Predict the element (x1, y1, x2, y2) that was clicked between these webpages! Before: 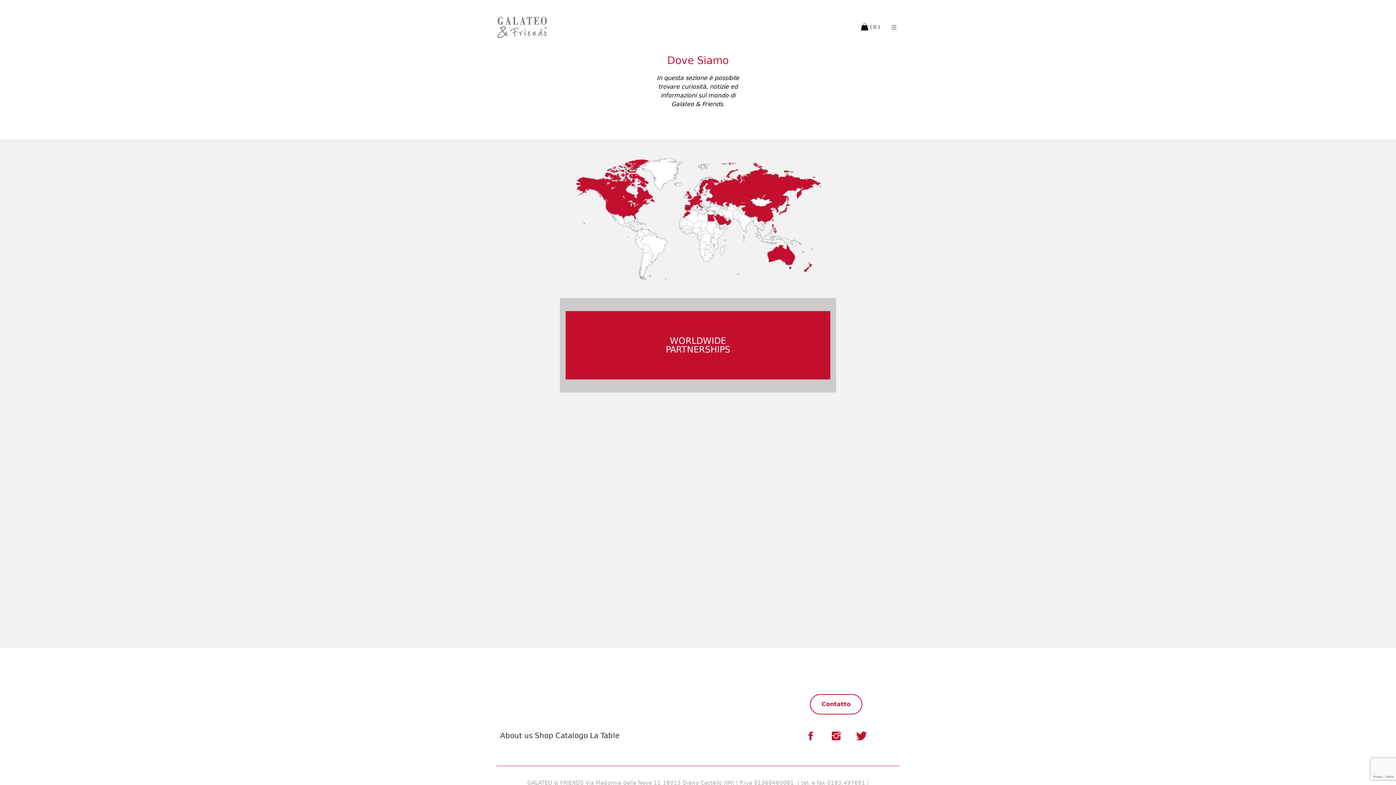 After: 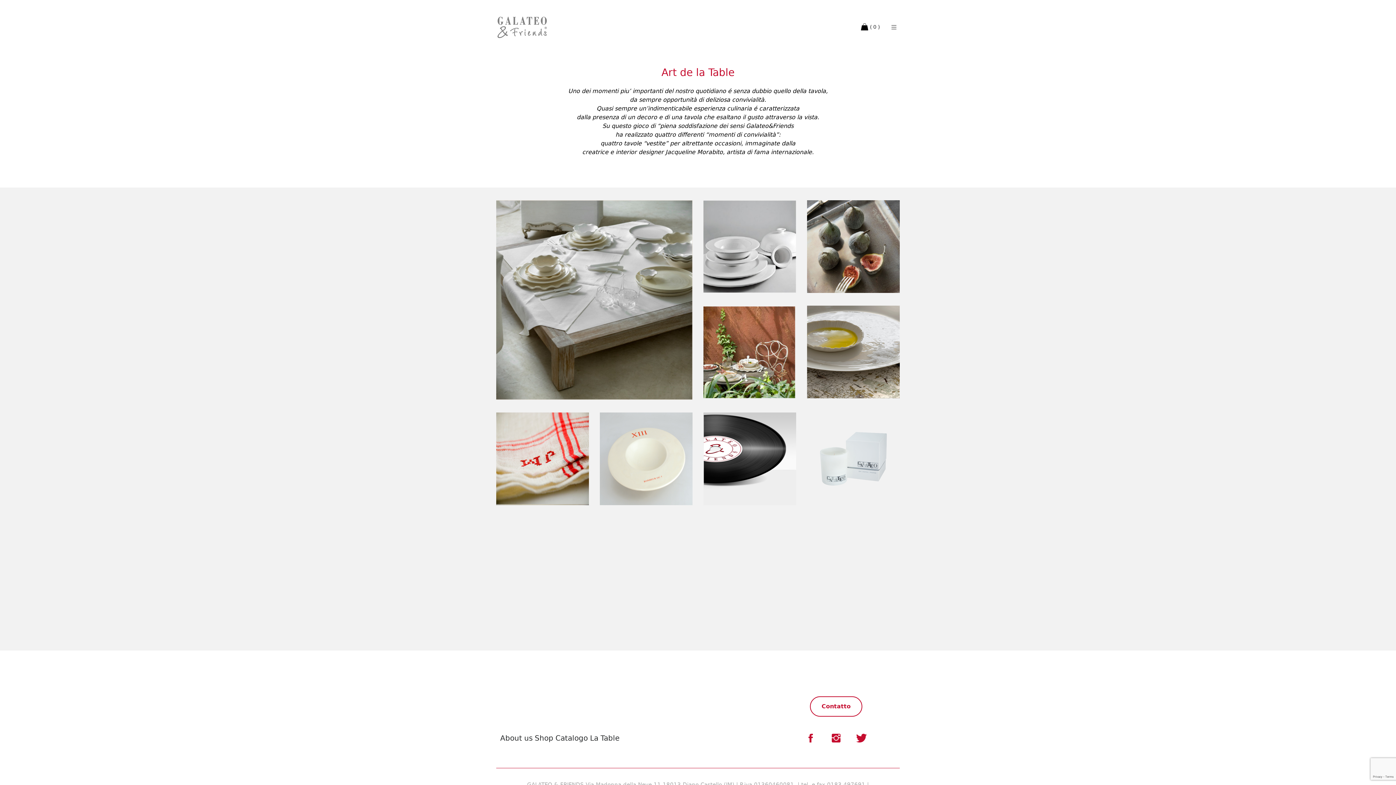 Action: label: La Table bbox: (590, 731, 619, 740)